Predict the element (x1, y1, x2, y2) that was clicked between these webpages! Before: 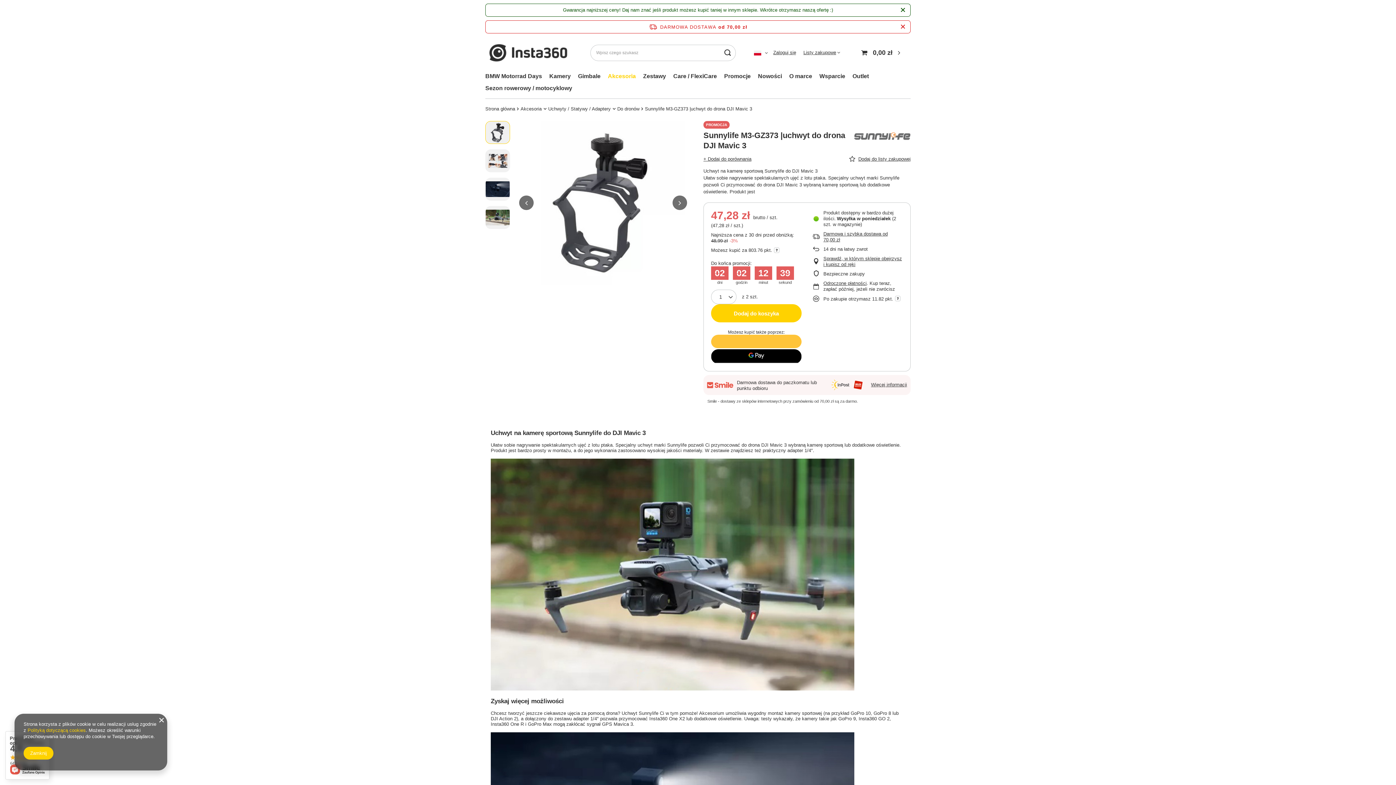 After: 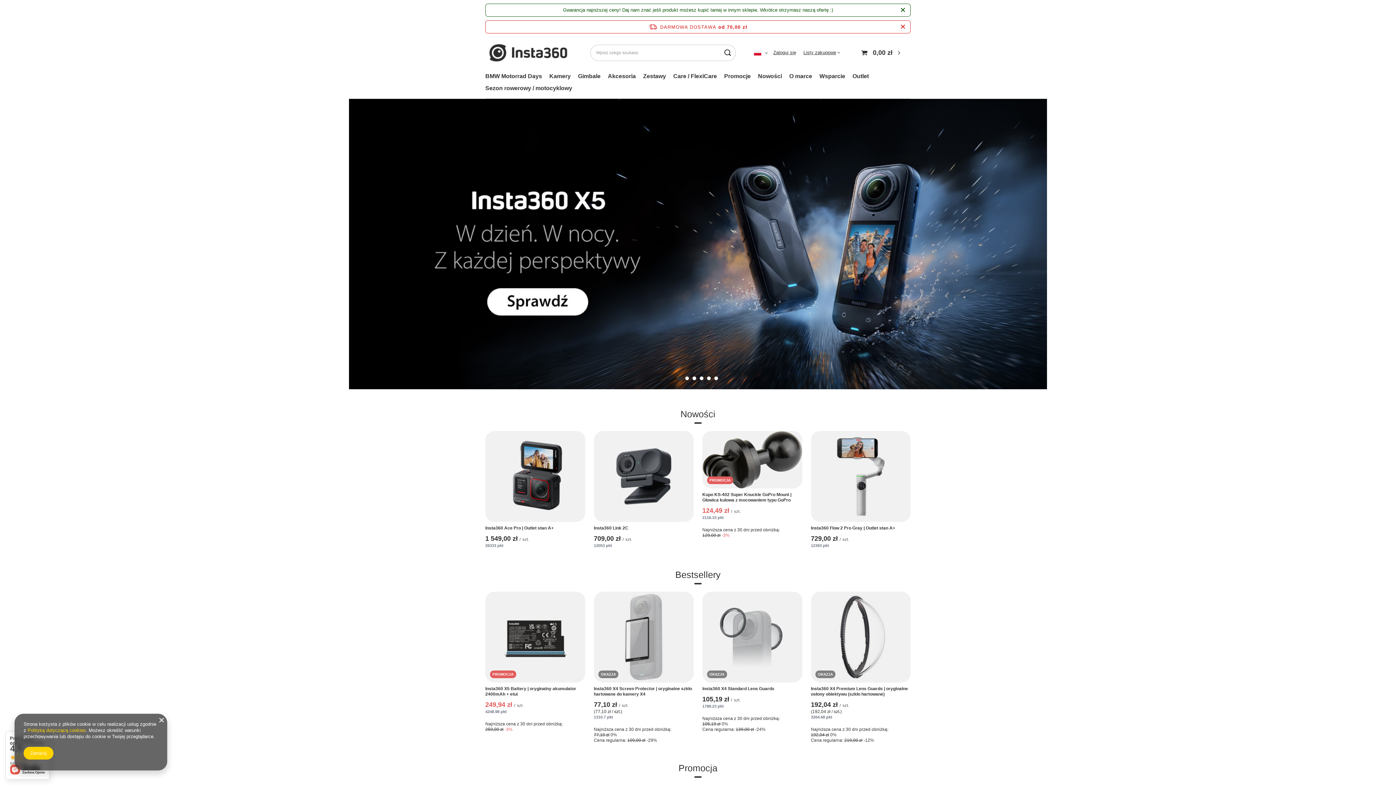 Action: bbox: (485, 38, 572, 66) label: Logo sklepu